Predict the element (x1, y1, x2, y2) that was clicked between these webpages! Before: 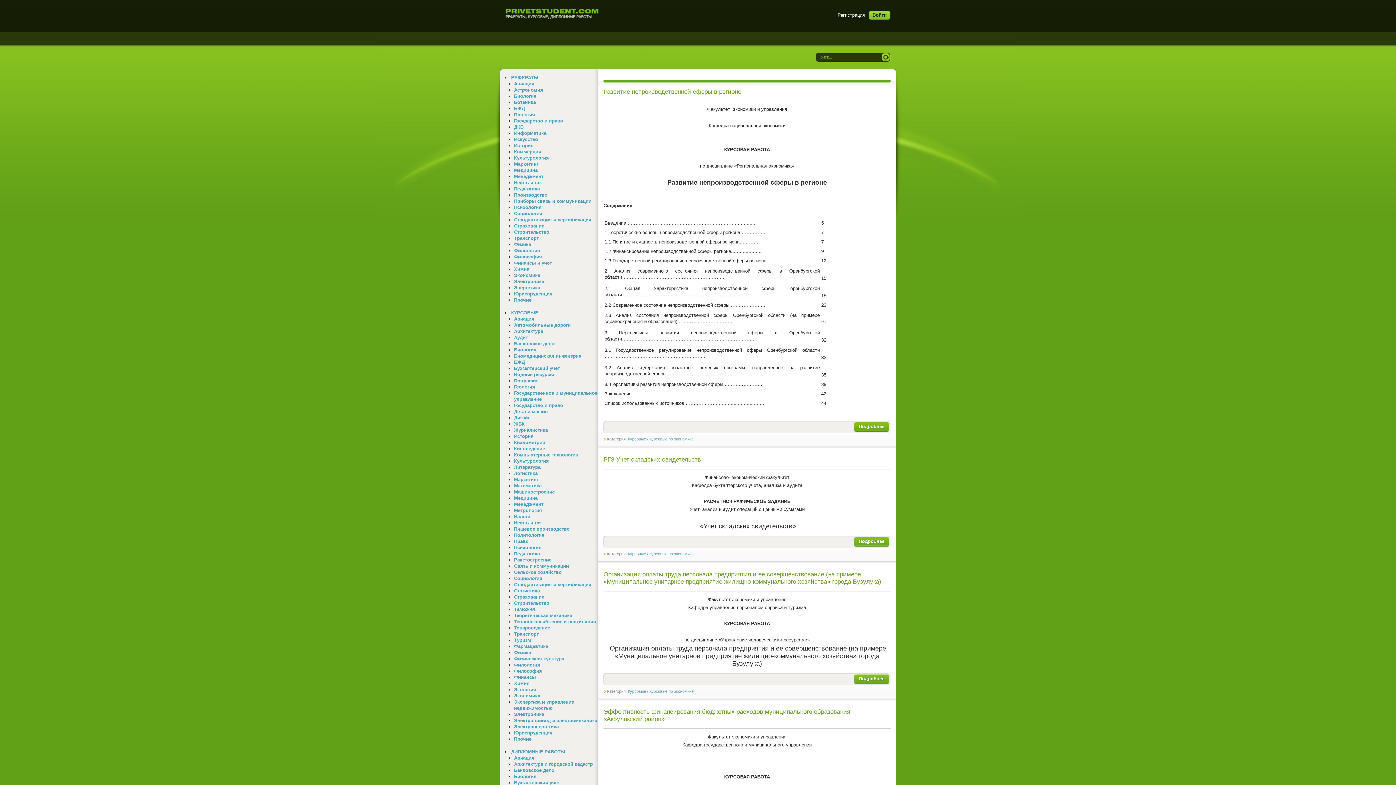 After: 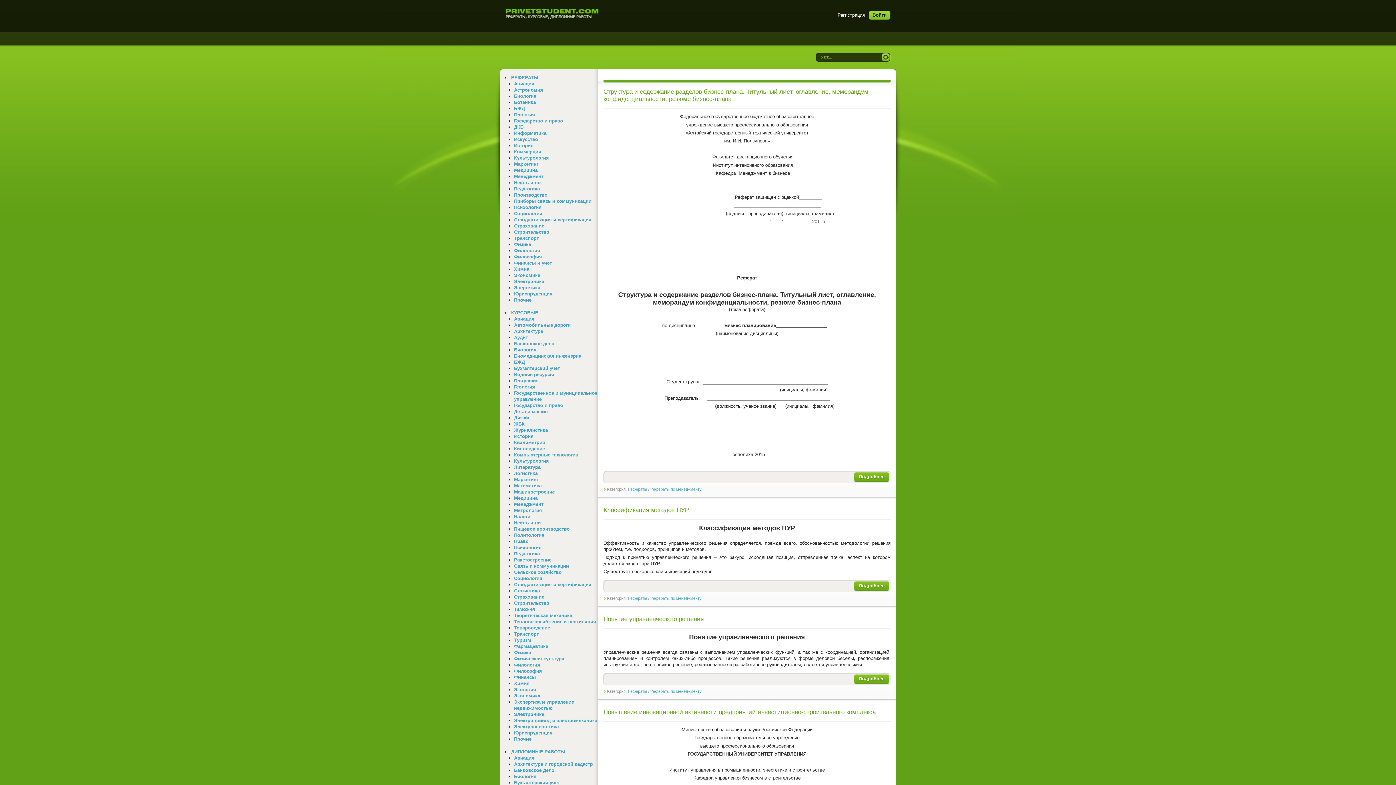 Action: label: Менеджмент bbox: (514, 173, 543, 179)